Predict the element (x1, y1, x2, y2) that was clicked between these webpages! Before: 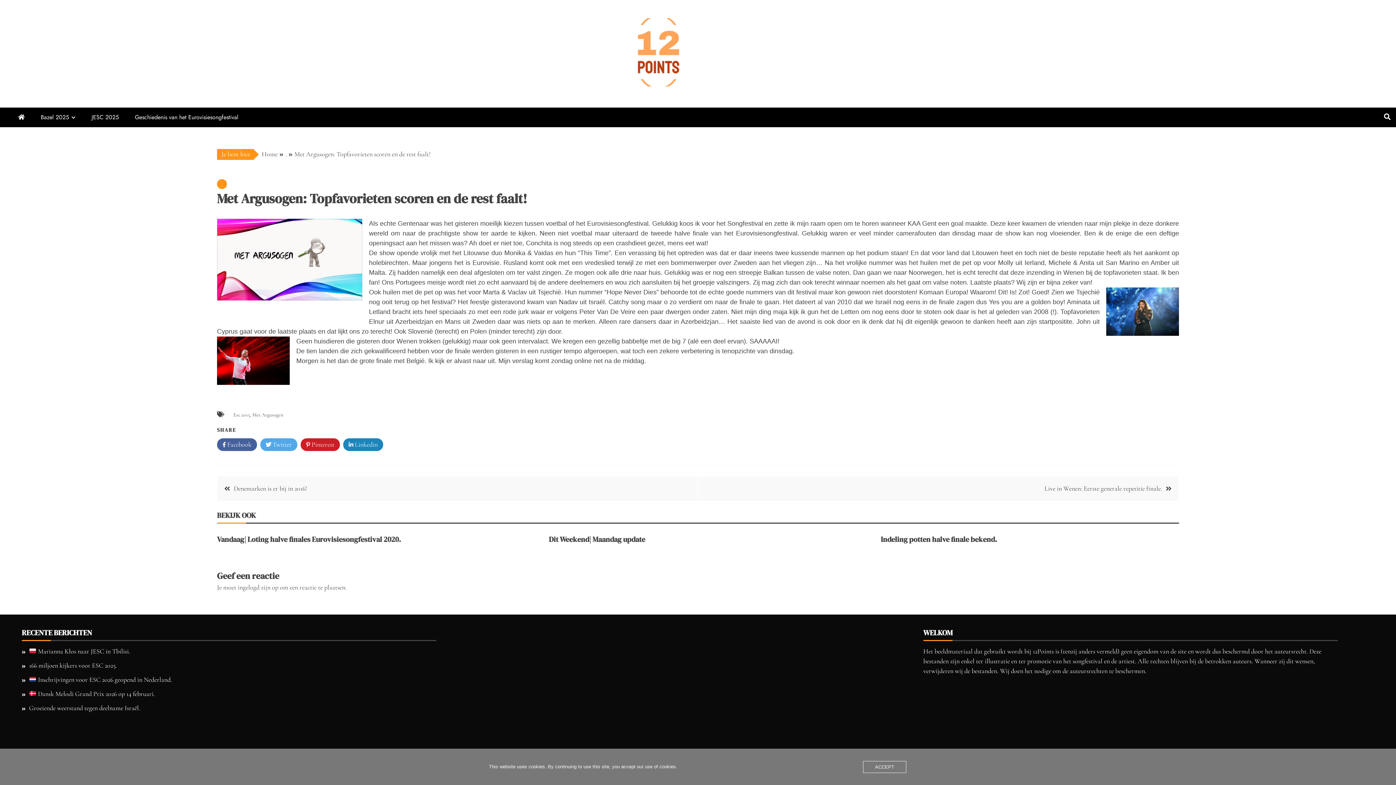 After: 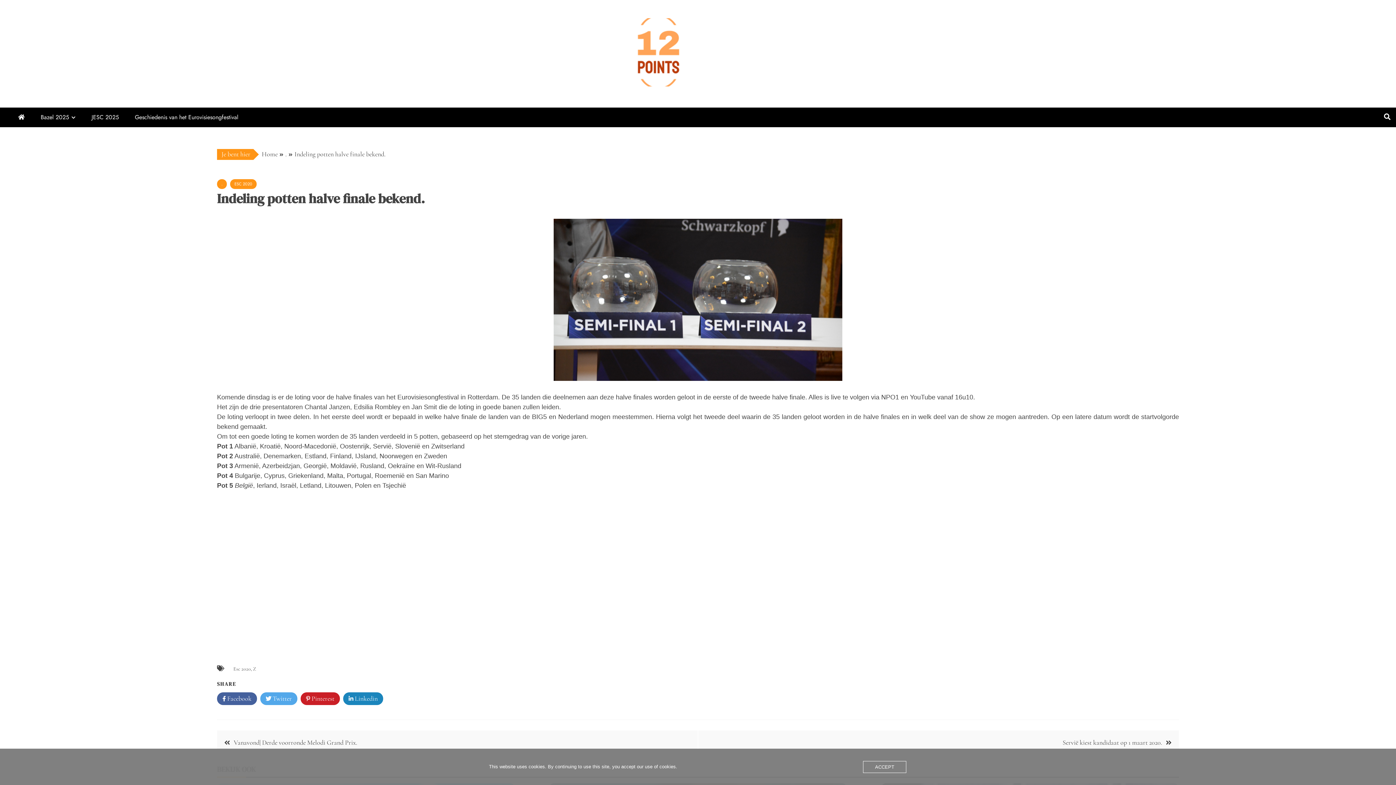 Action: bbox: (880, 534, 997, 544) label: Indeling potten halve finale bekend.